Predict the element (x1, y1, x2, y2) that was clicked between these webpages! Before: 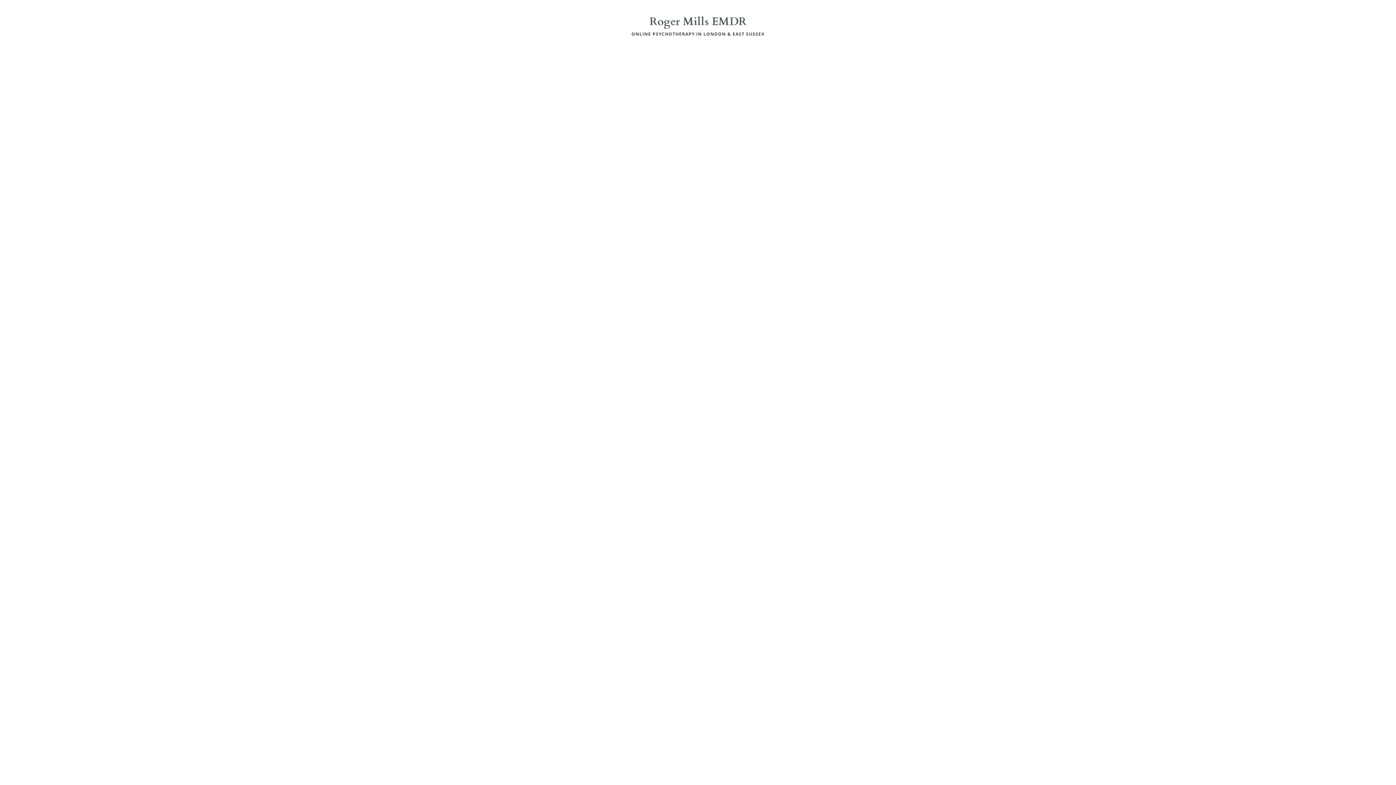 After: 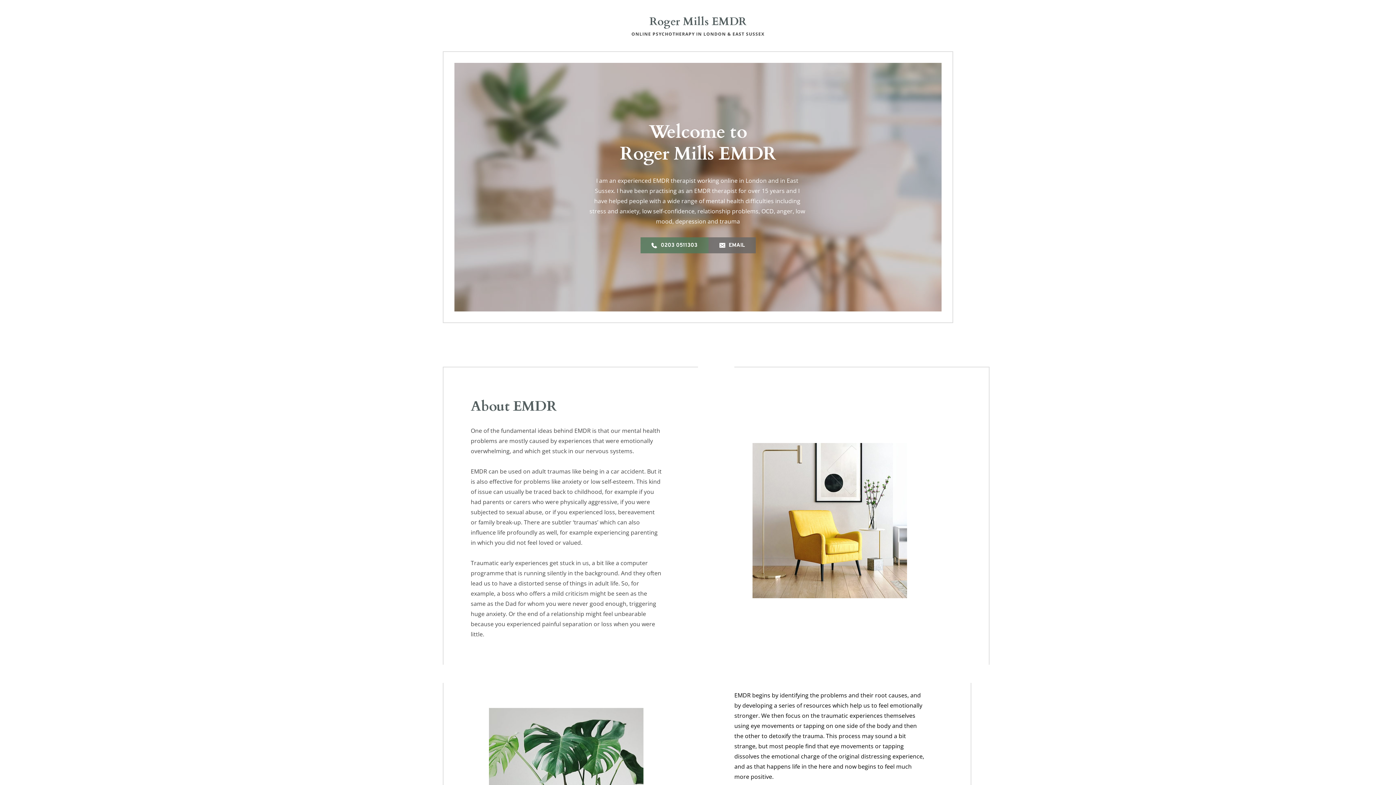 Action: bbox: (640, 237, 708, 253) label: 0203 0511303